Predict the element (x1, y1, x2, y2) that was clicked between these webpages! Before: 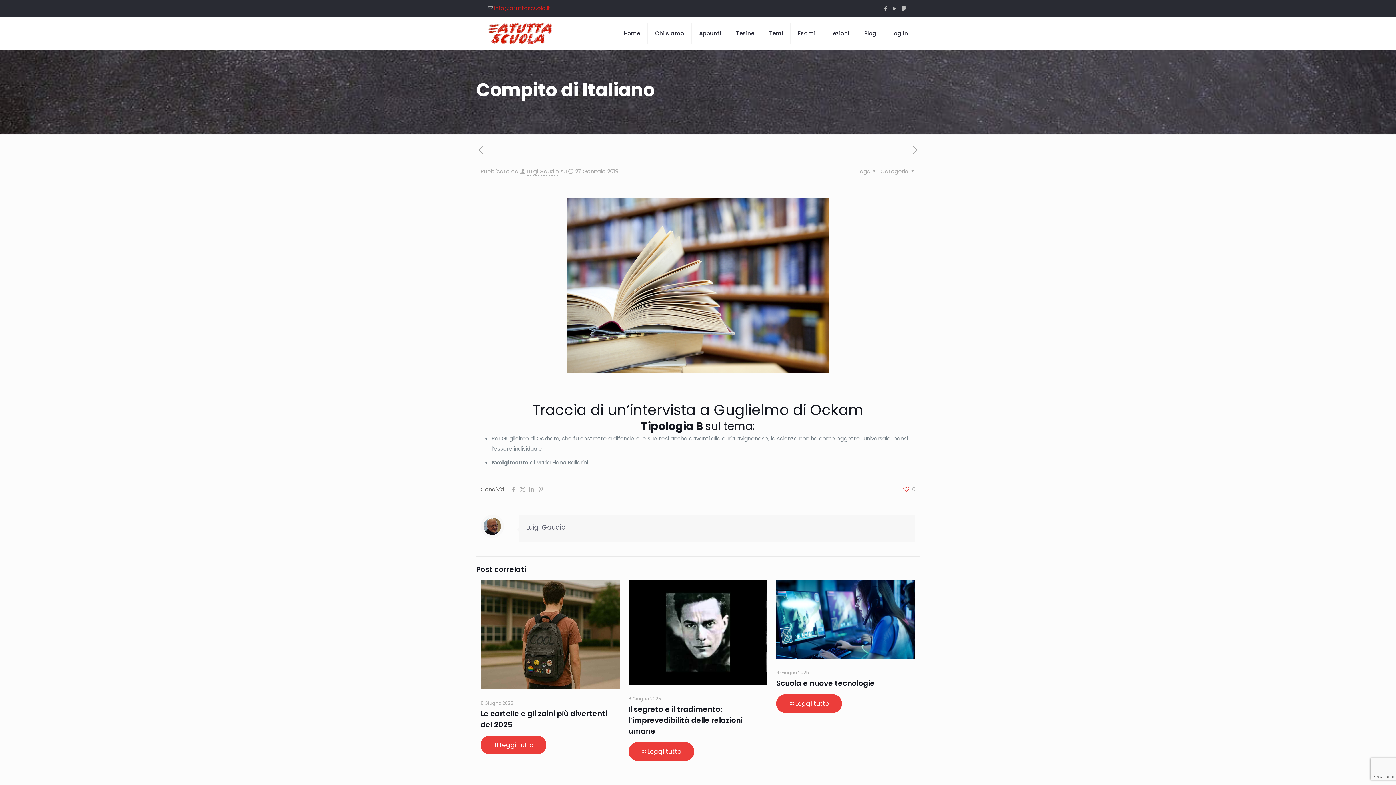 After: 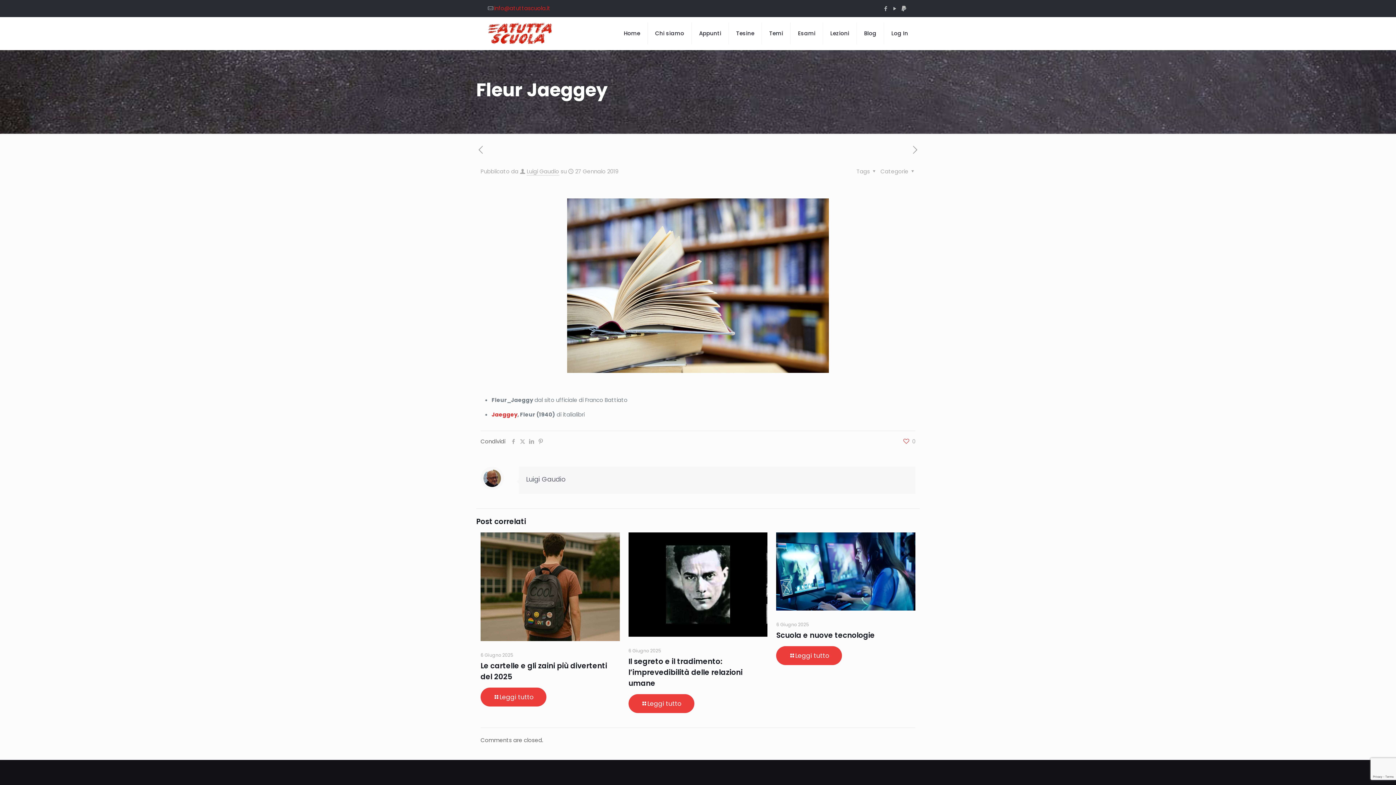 Action: bbox: (476, 144, 485, 156)